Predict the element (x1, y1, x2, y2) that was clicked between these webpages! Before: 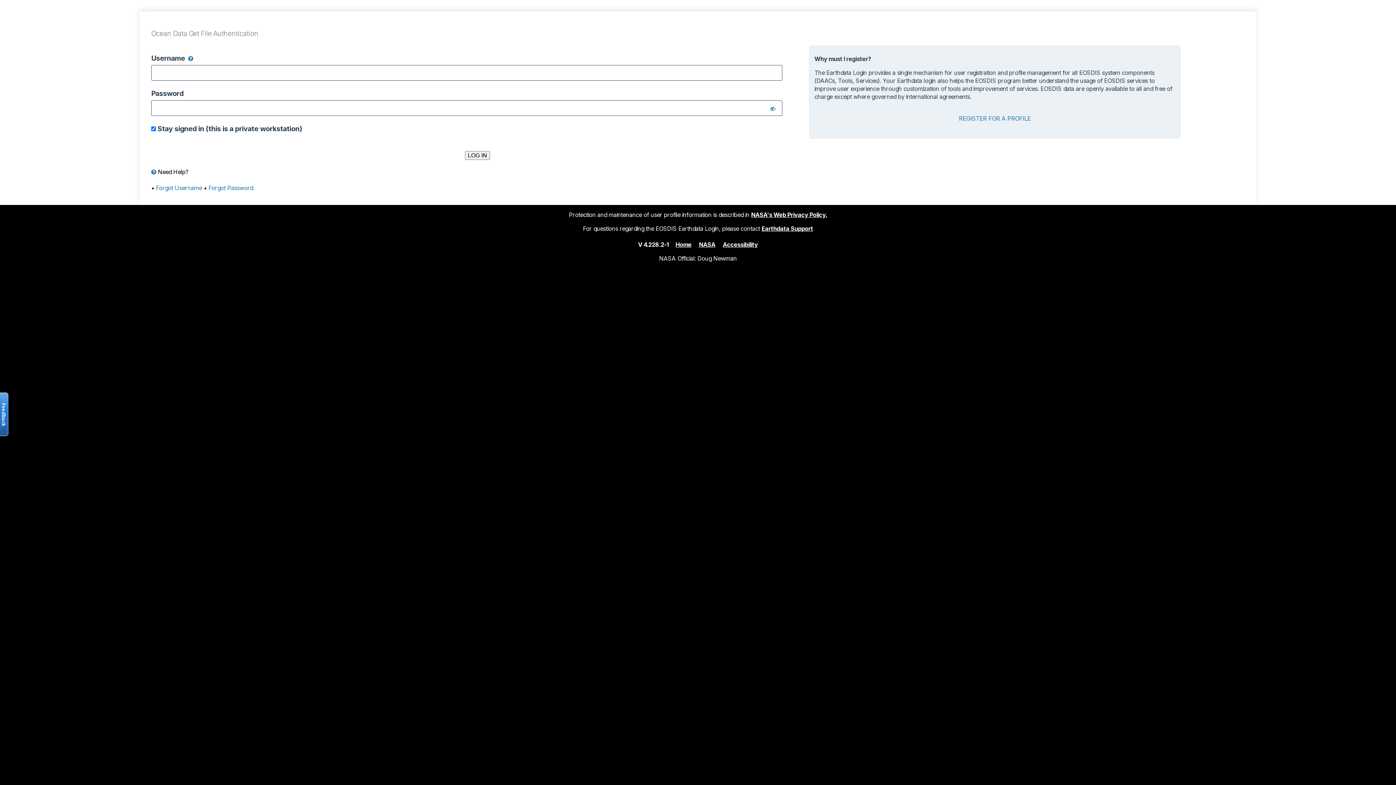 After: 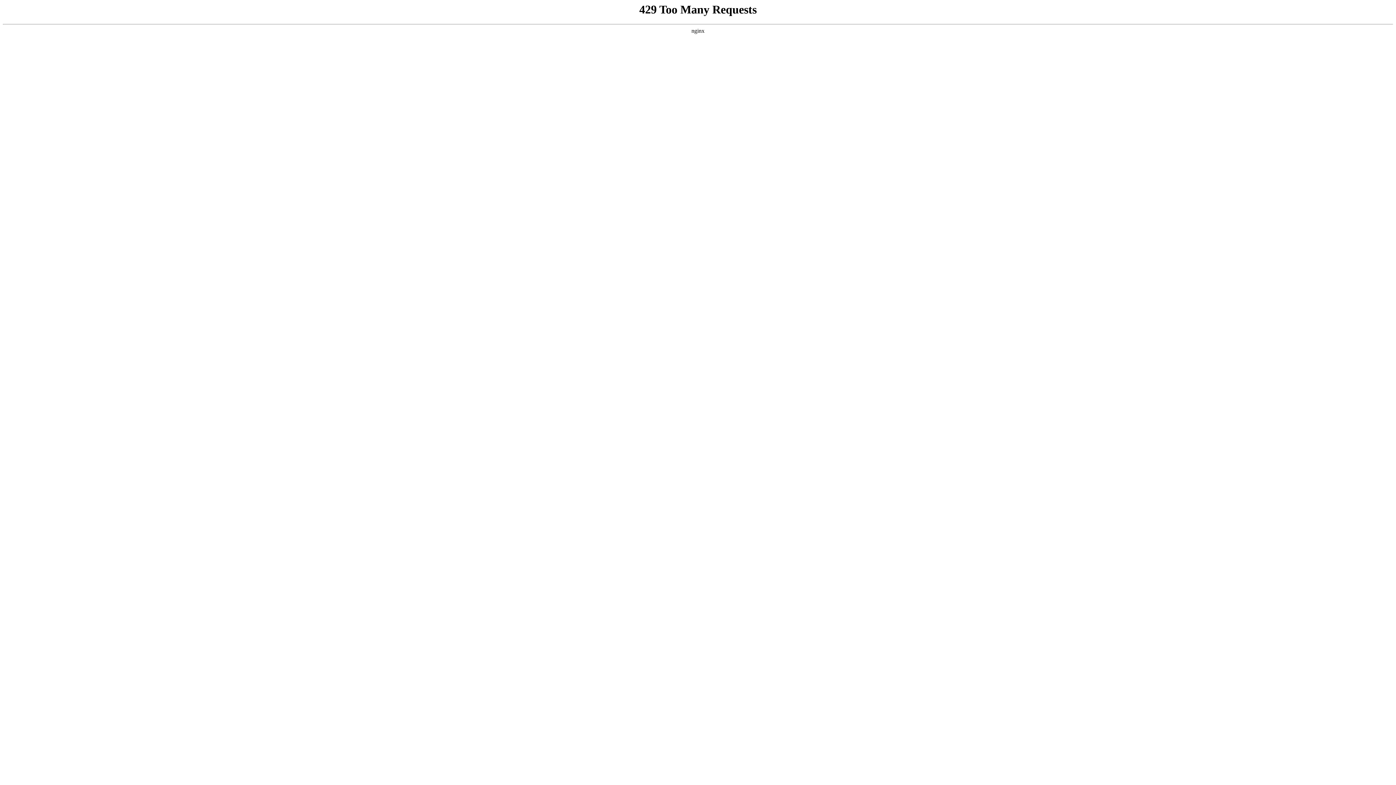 Action: label: NASA bbox: (699, 240, 715, 248)